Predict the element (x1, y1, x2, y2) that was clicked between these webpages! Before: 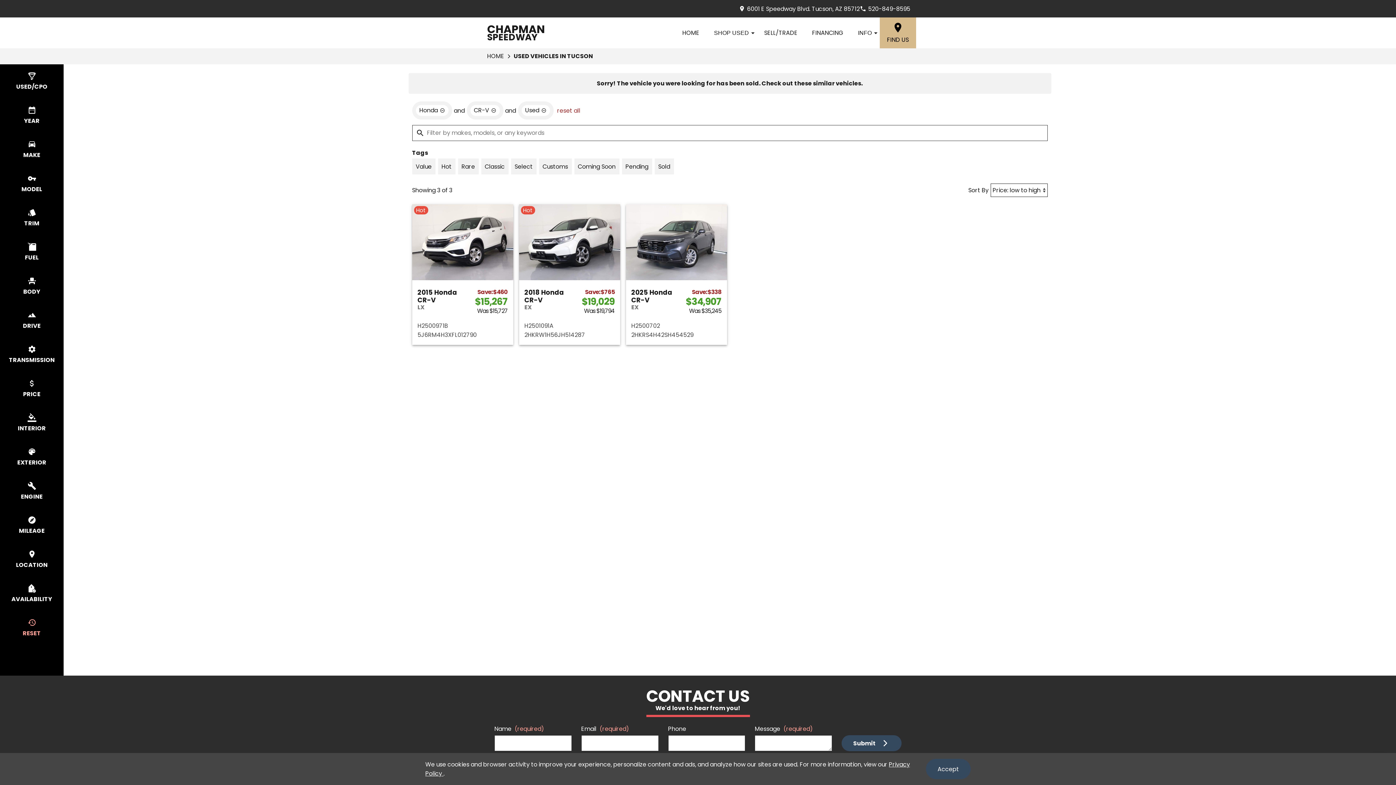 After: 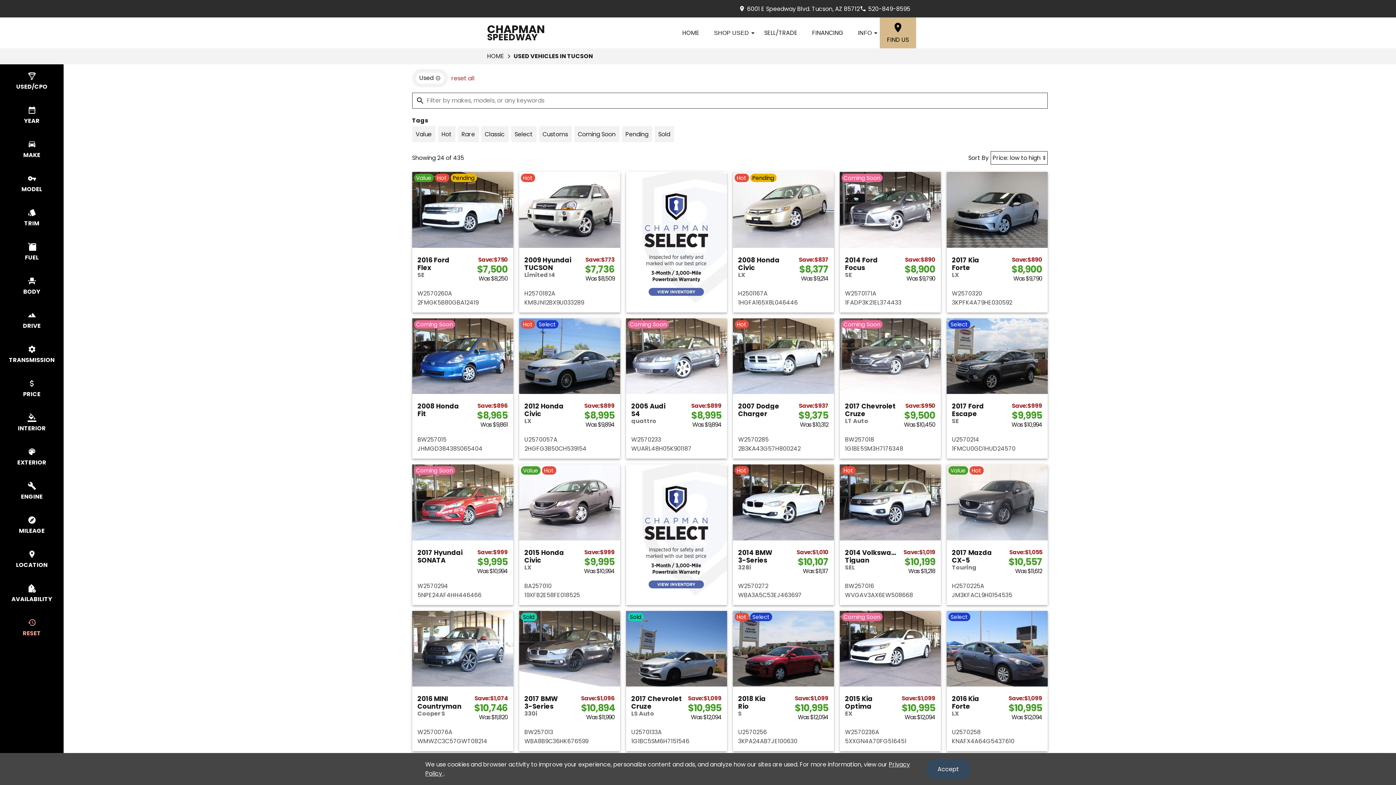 Action: label: reset all bbox: (555, 99, 582, 121)